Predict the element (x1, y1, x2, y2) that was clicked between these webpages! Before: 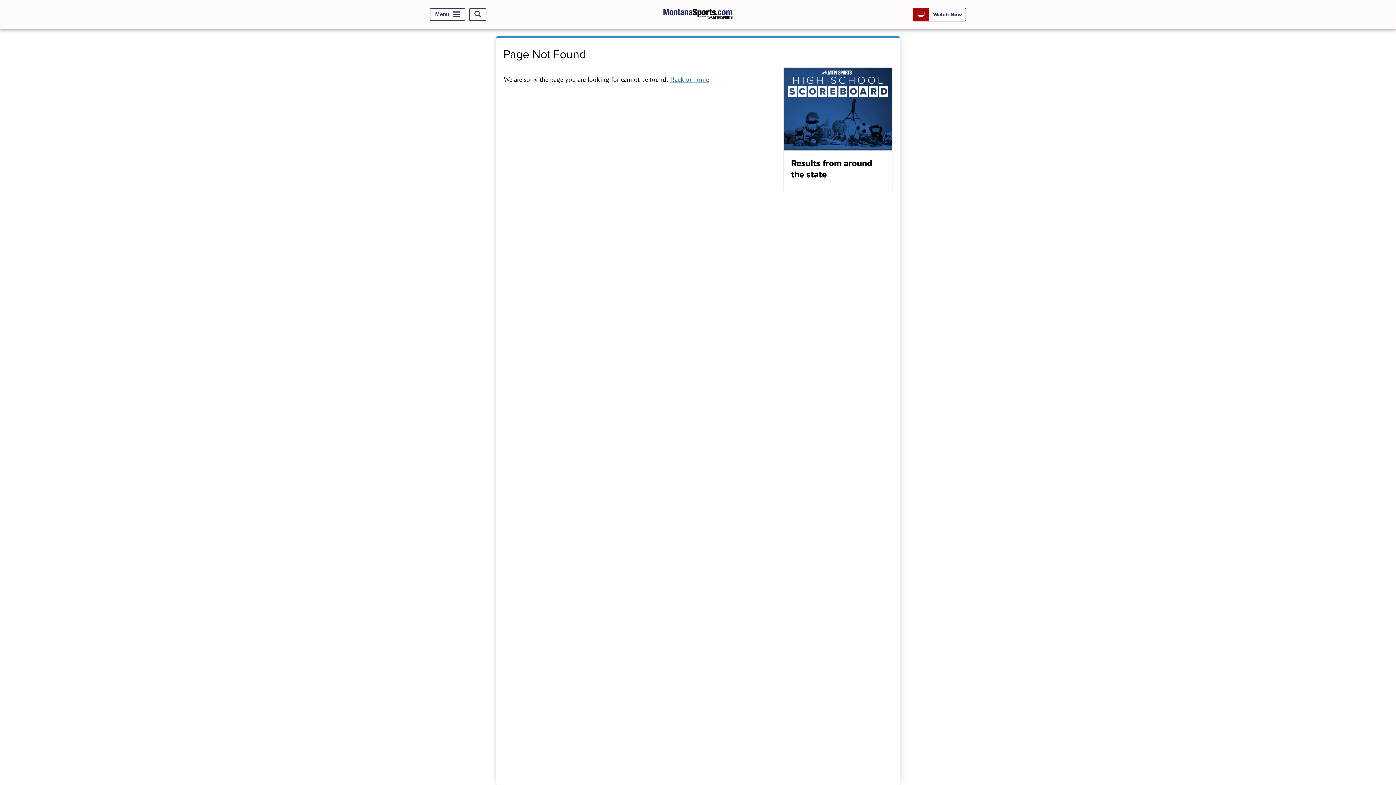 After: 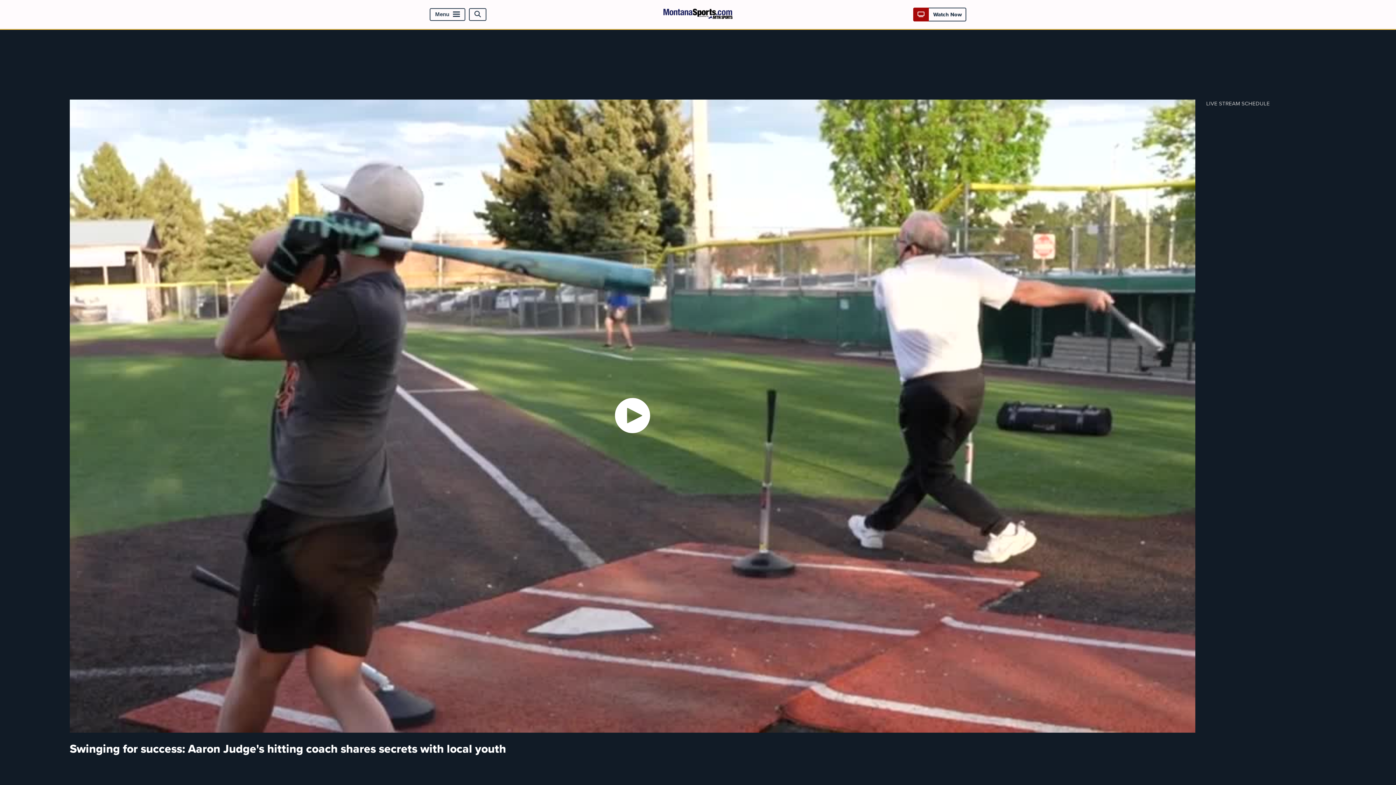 Action: label:  Watch Now bbox: (917, 10, 962, 18)